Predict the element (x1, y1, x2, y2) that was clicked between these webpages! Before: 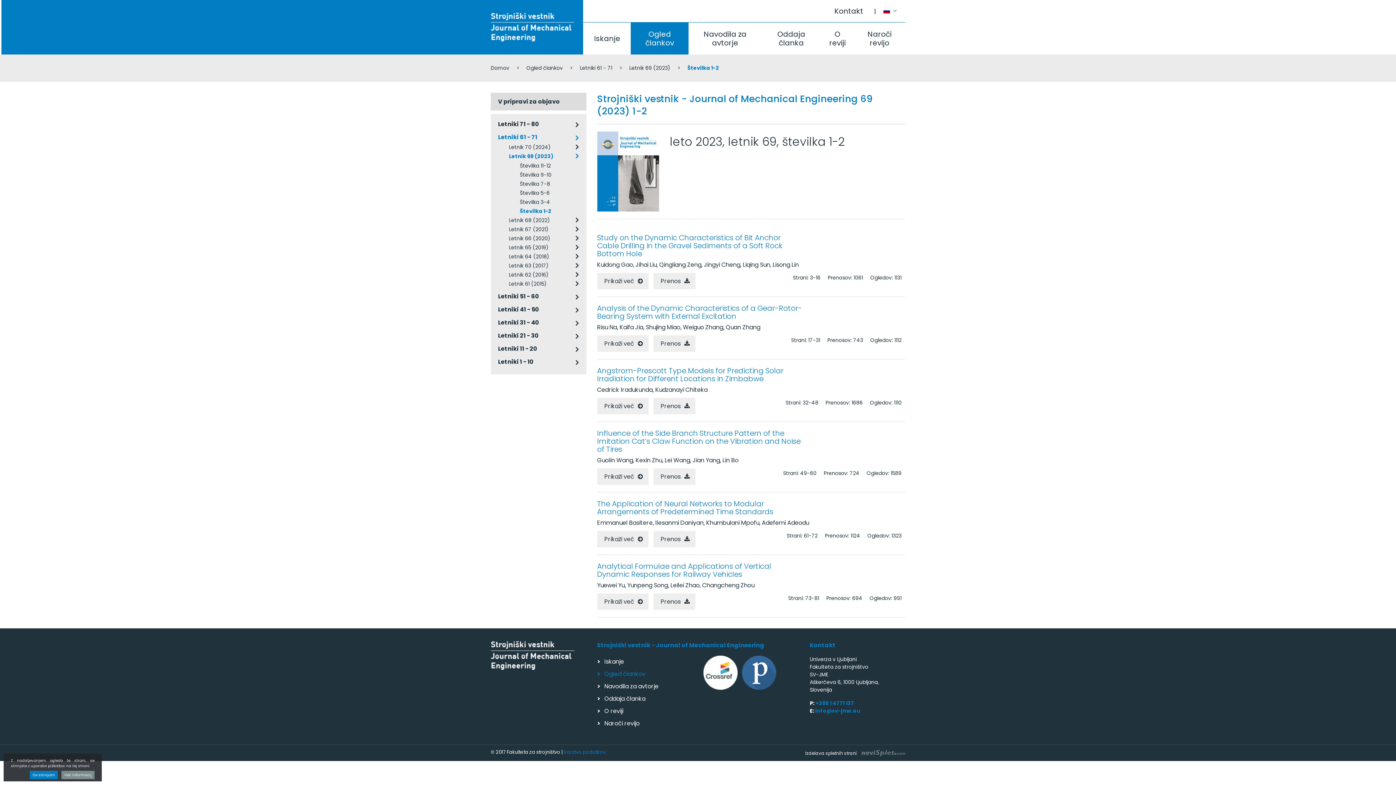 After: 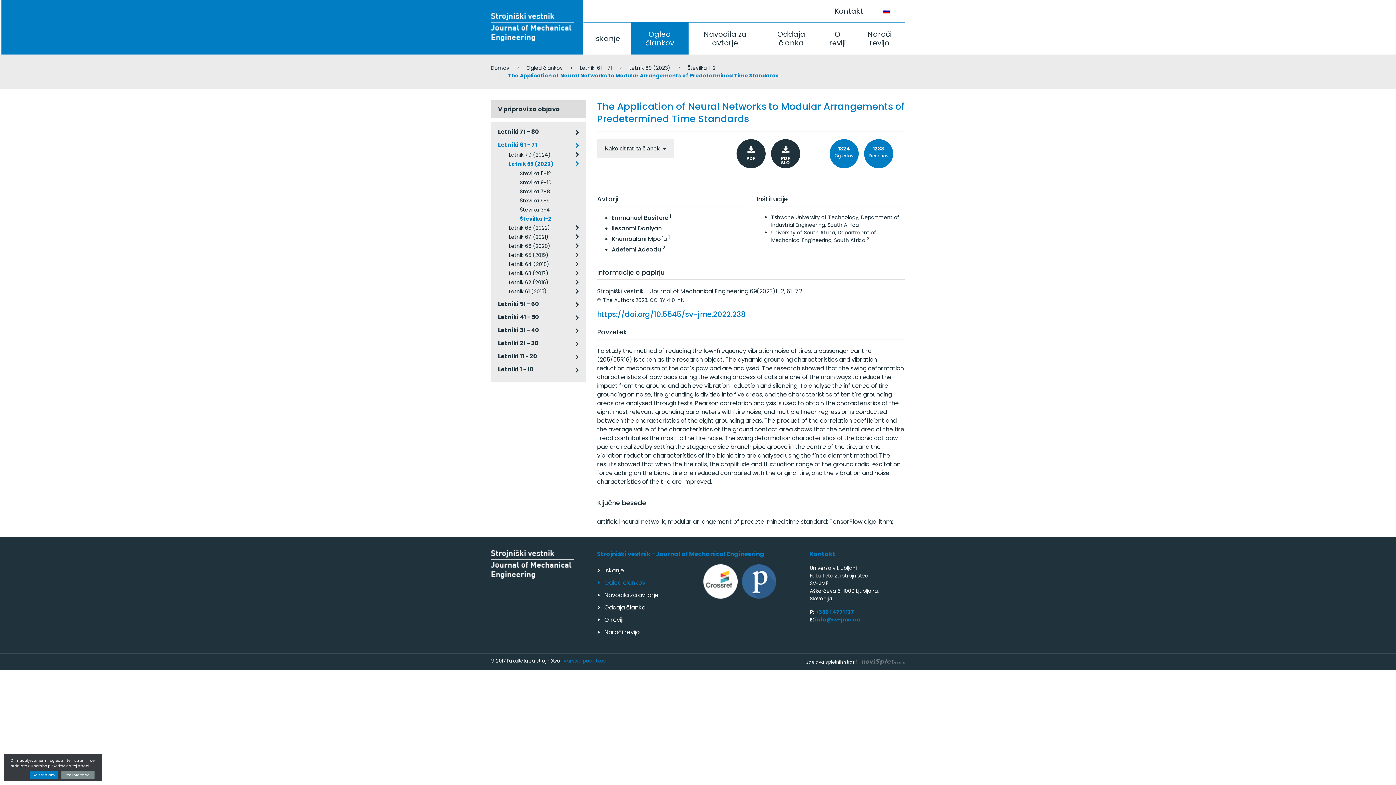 Action: bbox: (597, 498, 773, 517) label: The Application of Neural Networks to Modular Arrangements of Predetermined Time Standards